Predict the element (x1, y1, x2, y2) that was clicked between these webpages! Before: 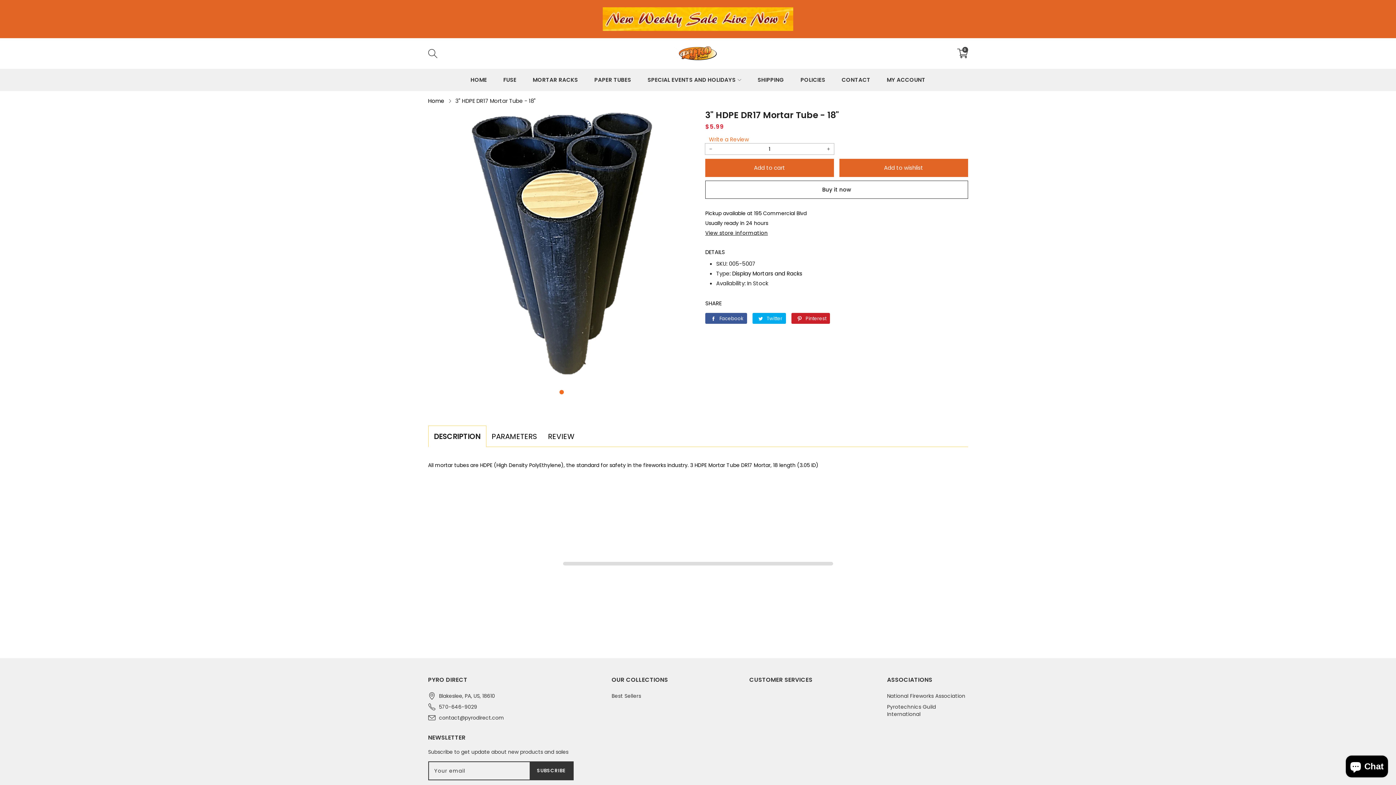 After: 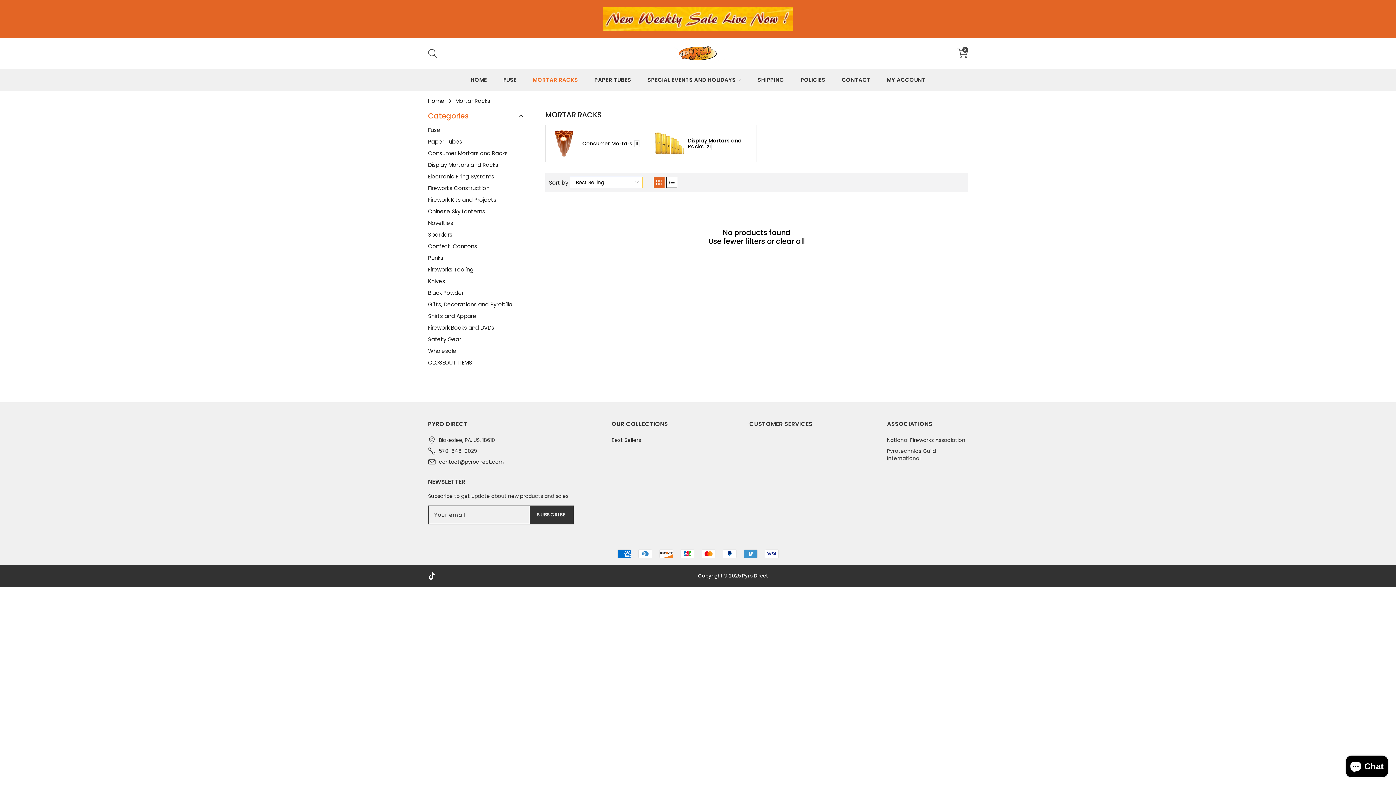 Action: bbox: (531, 69, 579, 91) label: MORTAR RACKS